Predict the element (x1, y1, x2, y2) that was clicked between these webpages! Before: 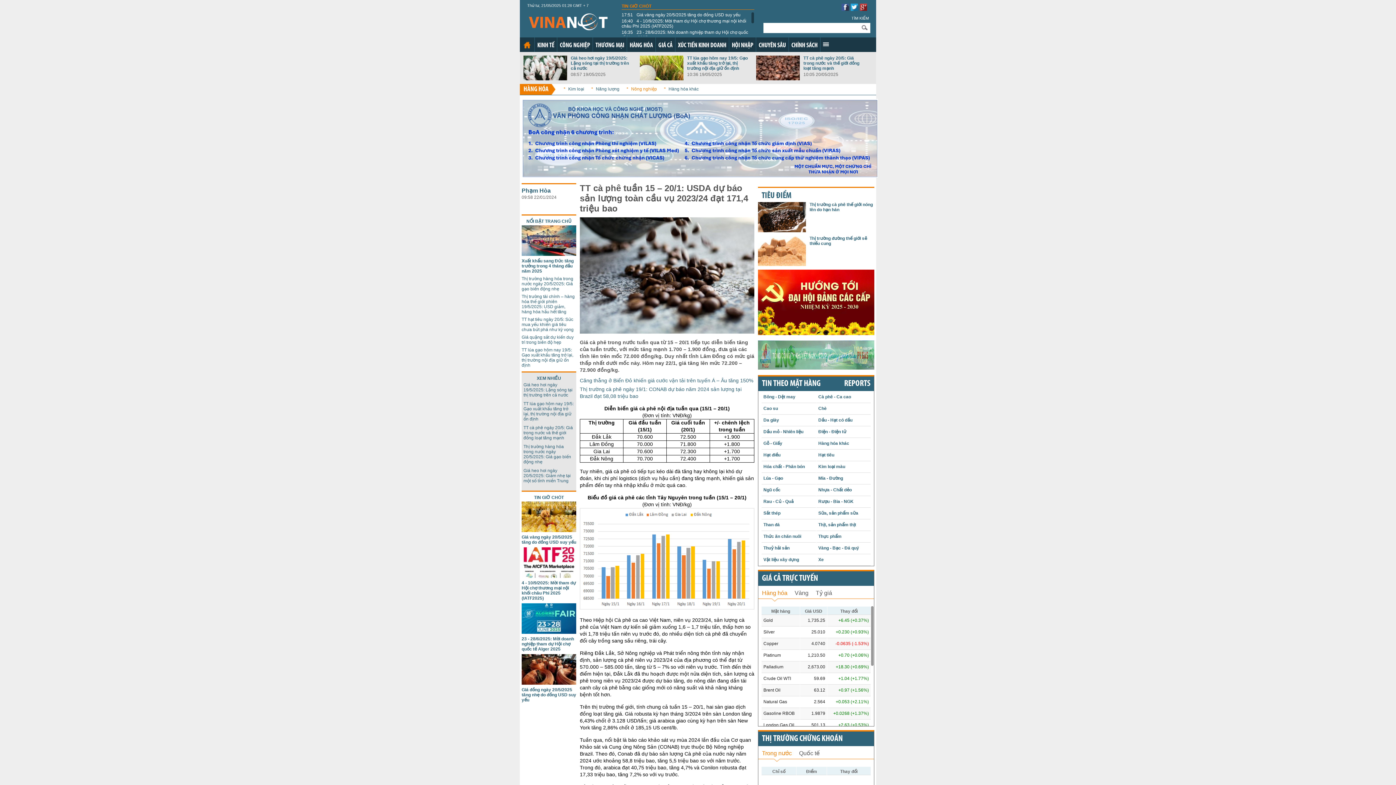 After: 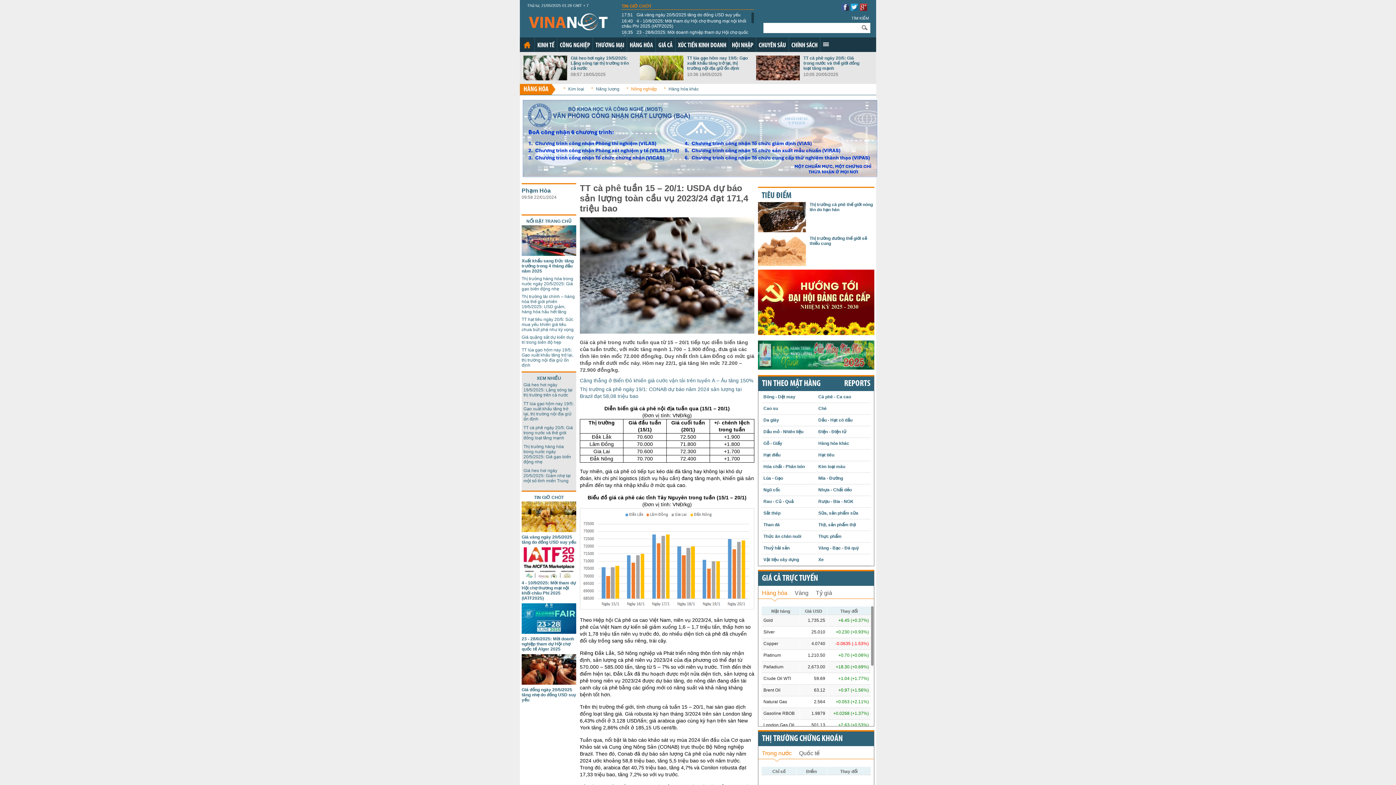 Action: bbox: (861, 22, 869, 30)